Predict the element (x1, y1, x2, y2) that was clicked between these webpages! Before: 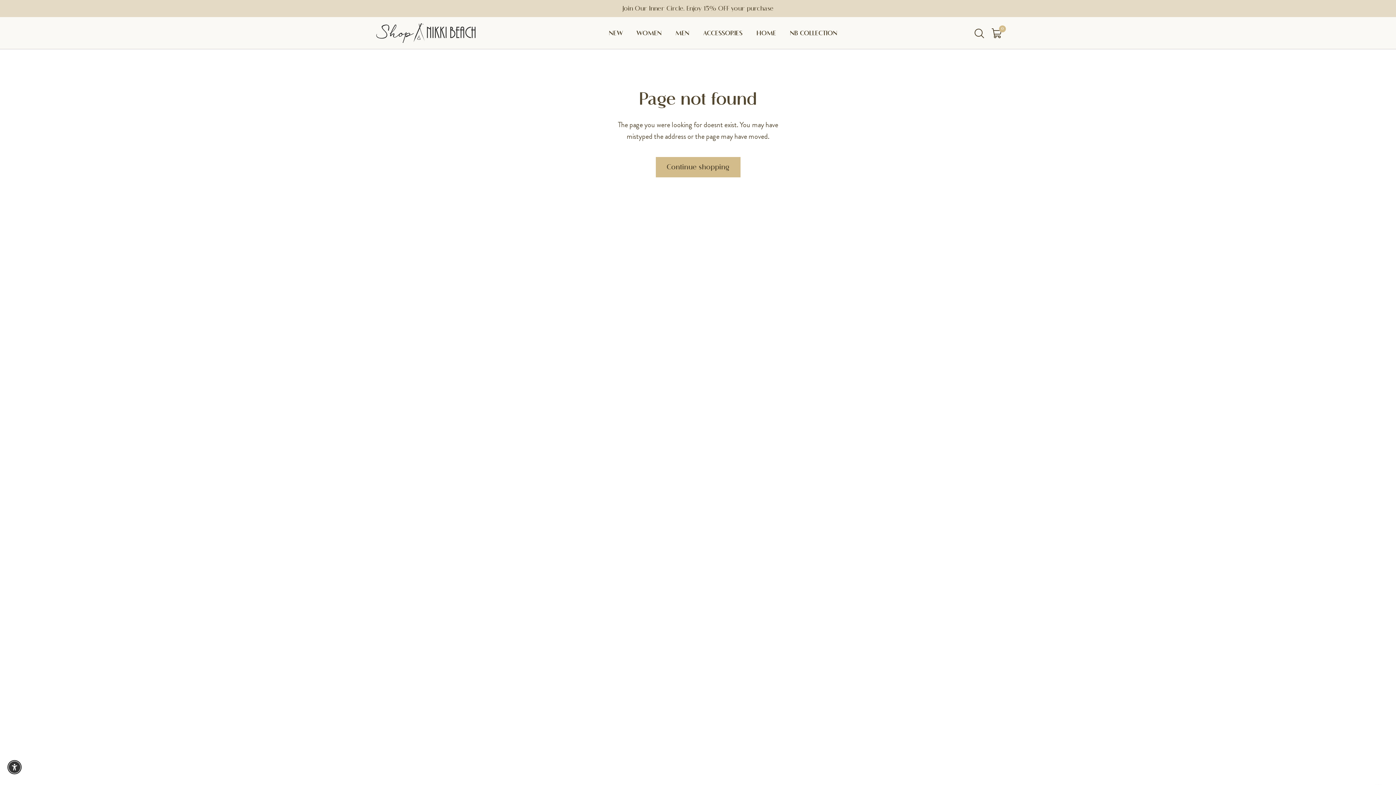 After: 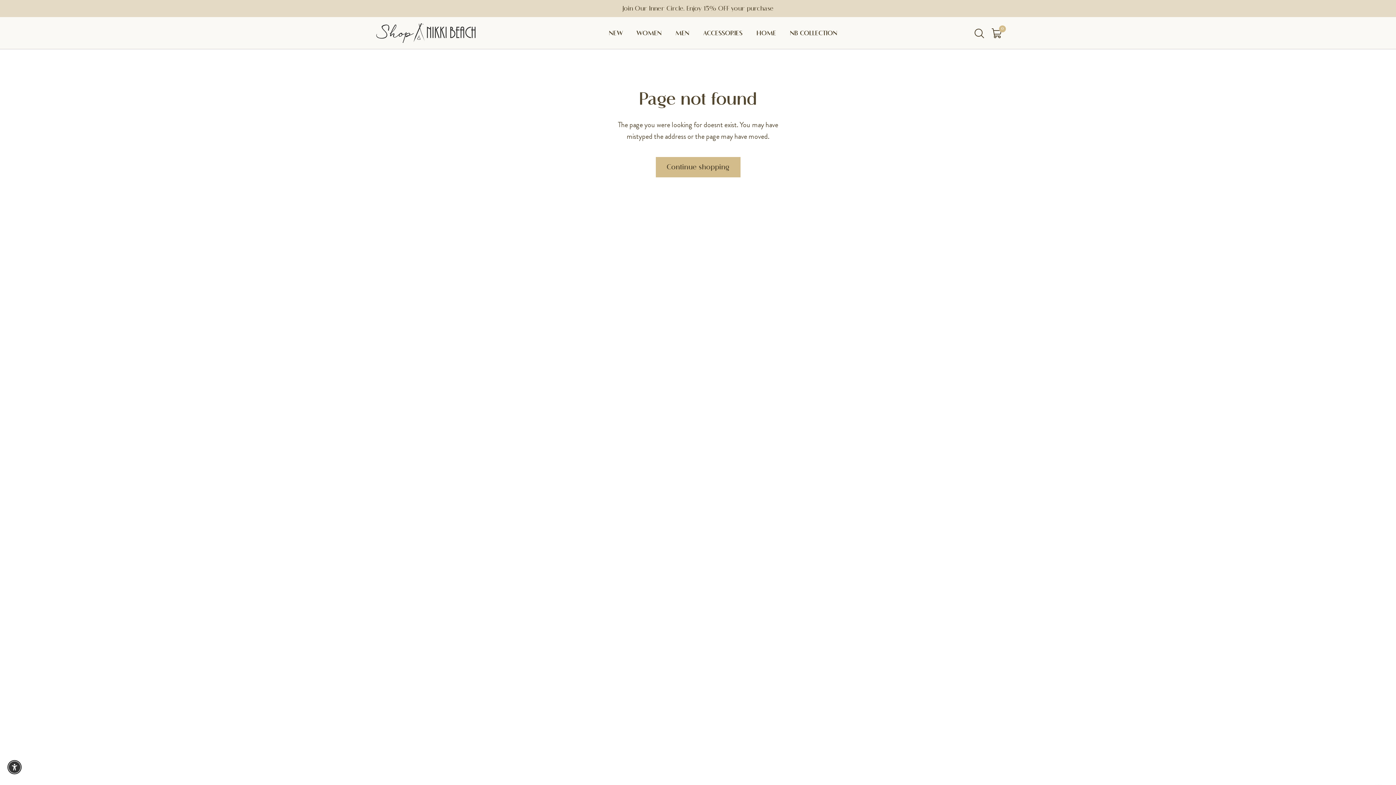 Action: label: Join Our Inner Circle. Enjoy 15% OFF your purchase bbox: (622, 4, 773, 12)